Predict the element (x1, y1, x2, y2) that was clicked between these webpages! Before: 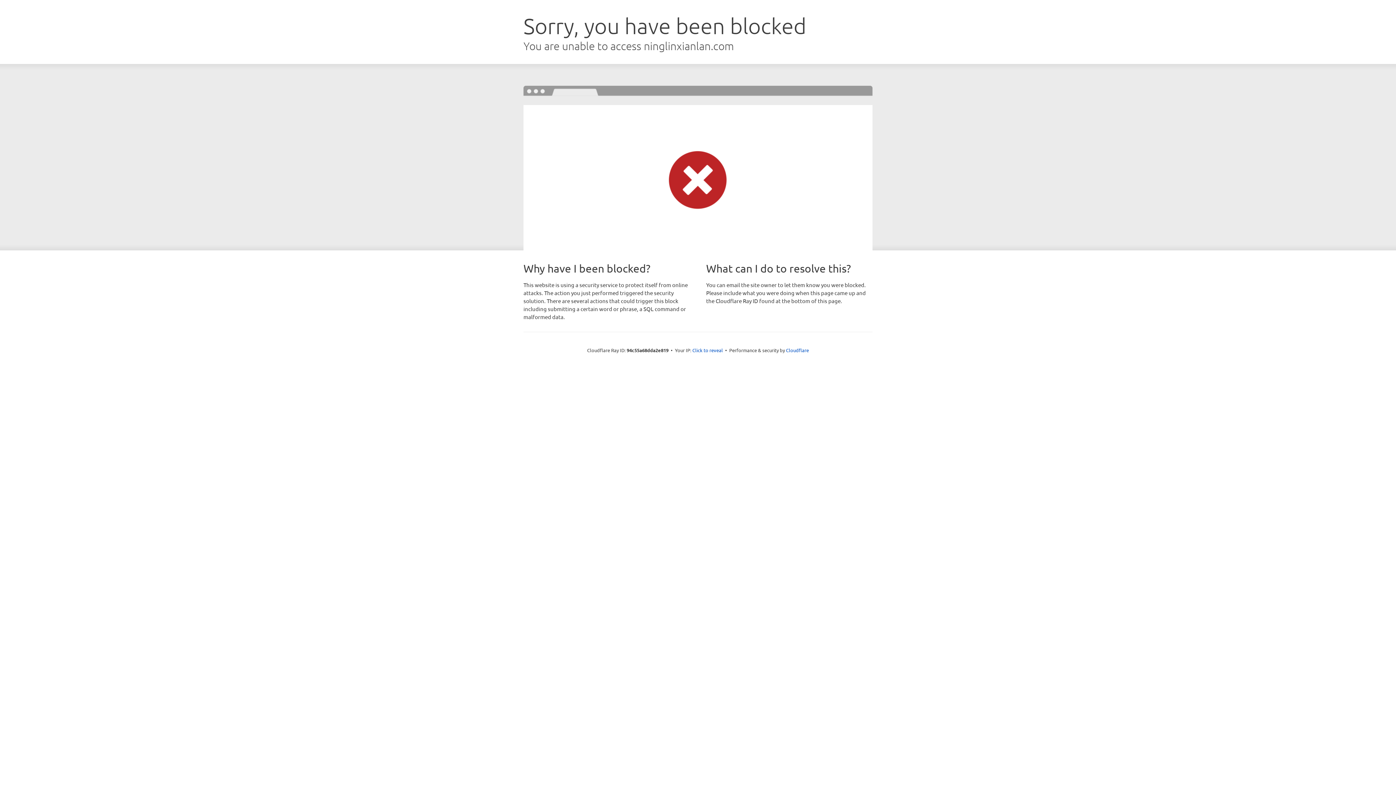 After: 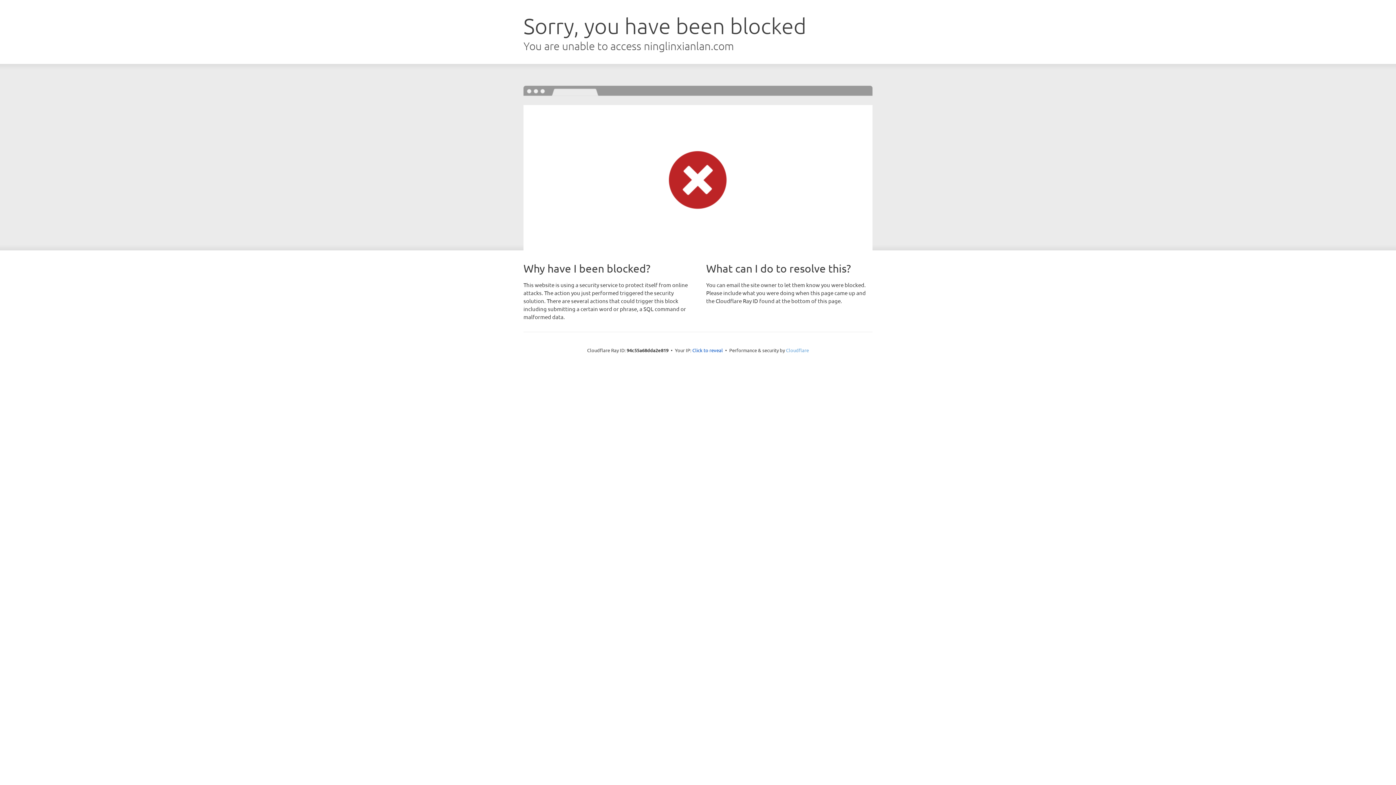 Action: label: Cloudflare bbox: (786, 347, 809, 353)